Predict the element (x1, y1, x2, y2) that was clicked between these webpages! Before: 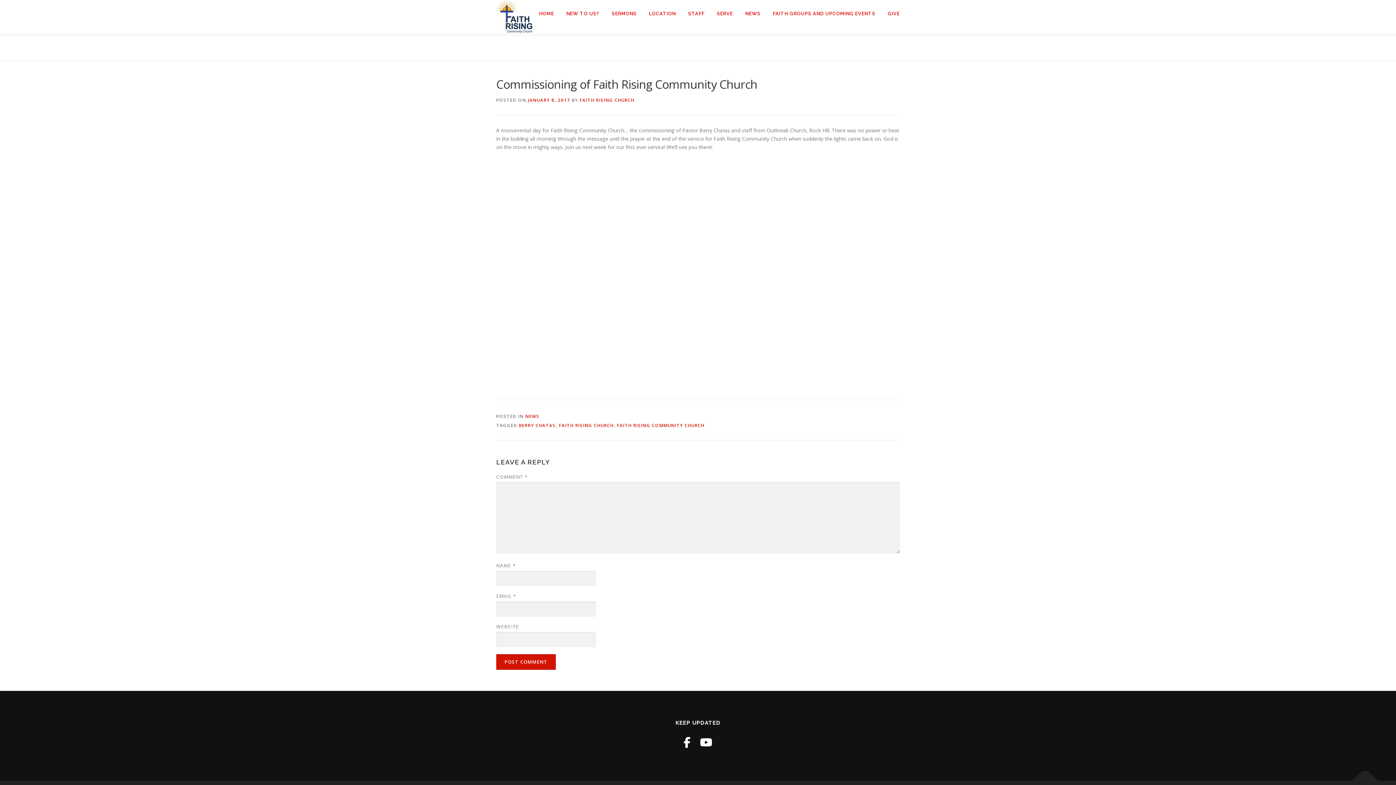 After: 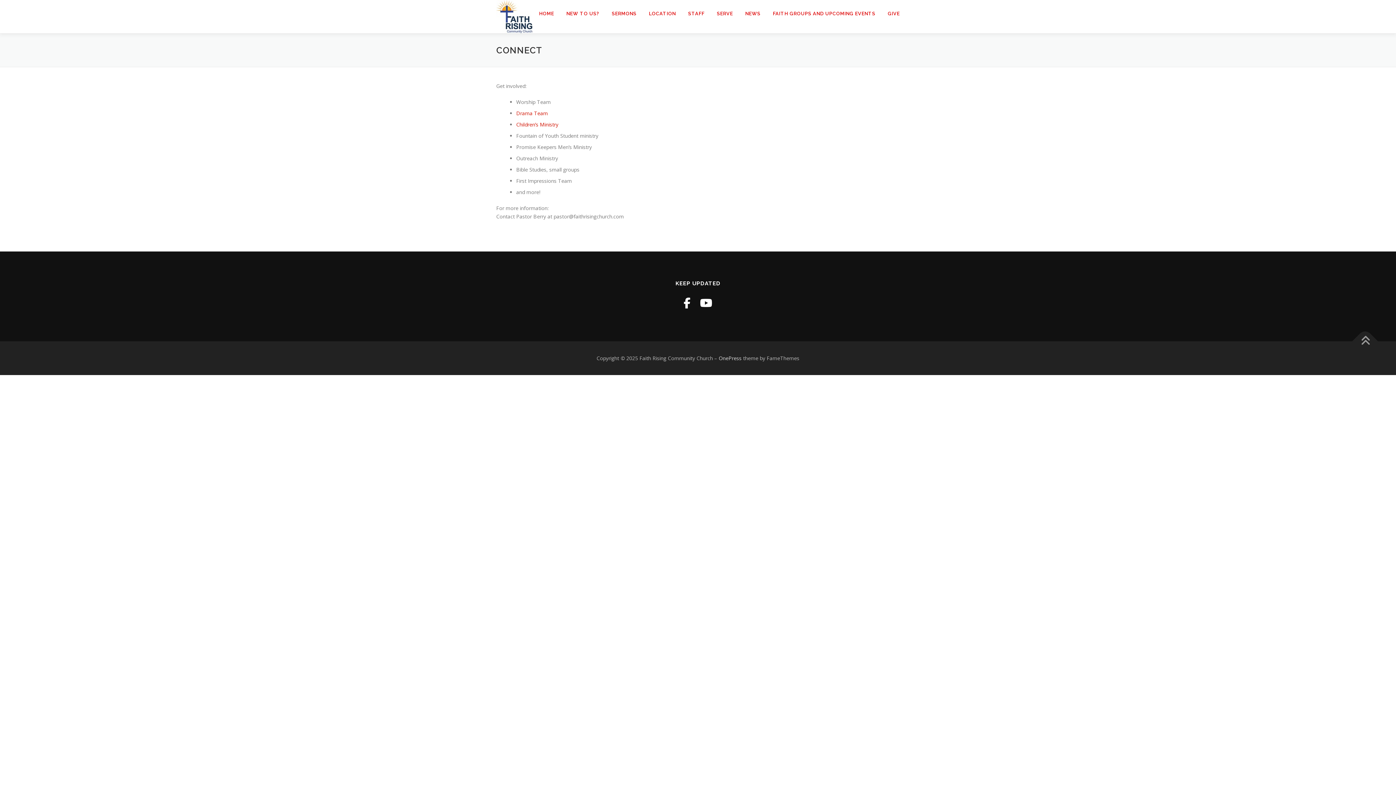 Action: label: SERVE bbox: (710, 0, 739, 27)